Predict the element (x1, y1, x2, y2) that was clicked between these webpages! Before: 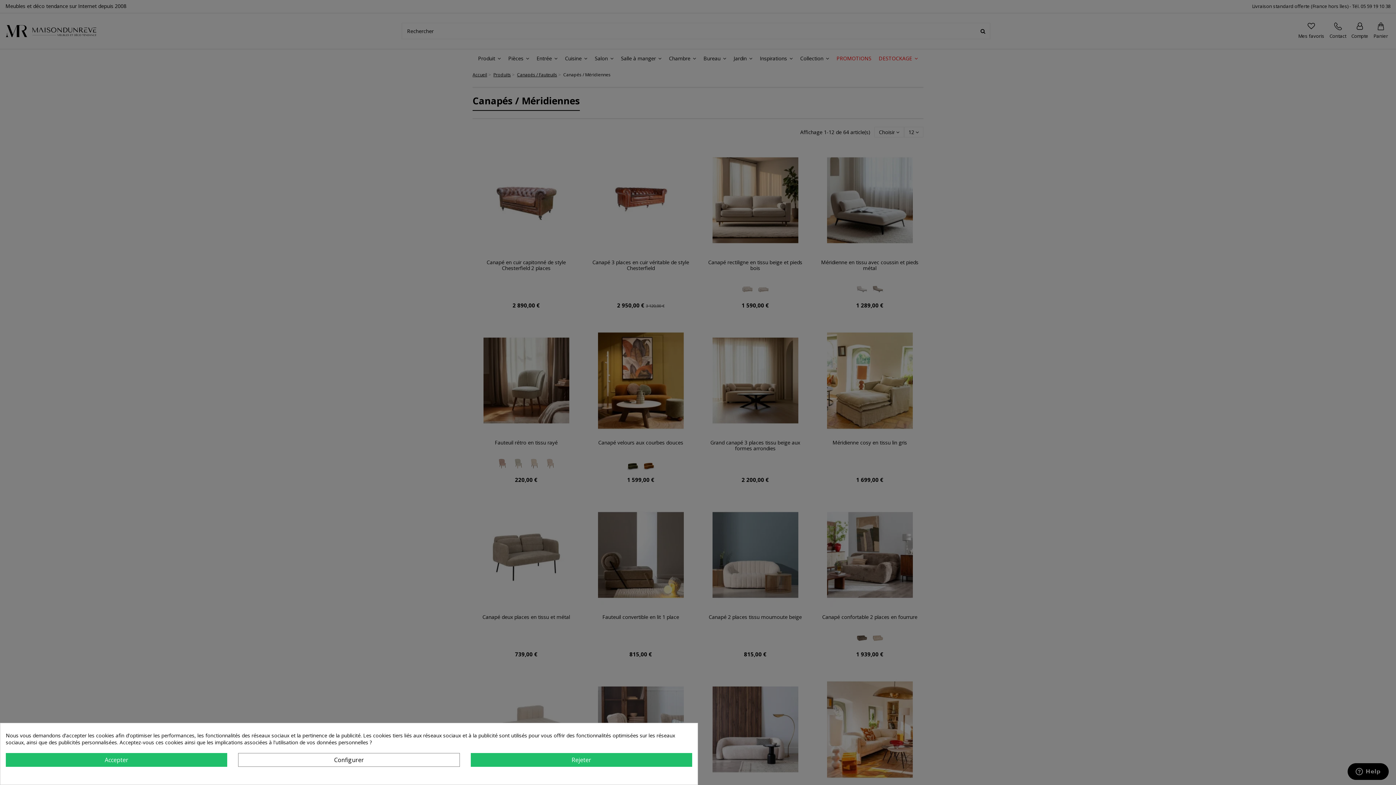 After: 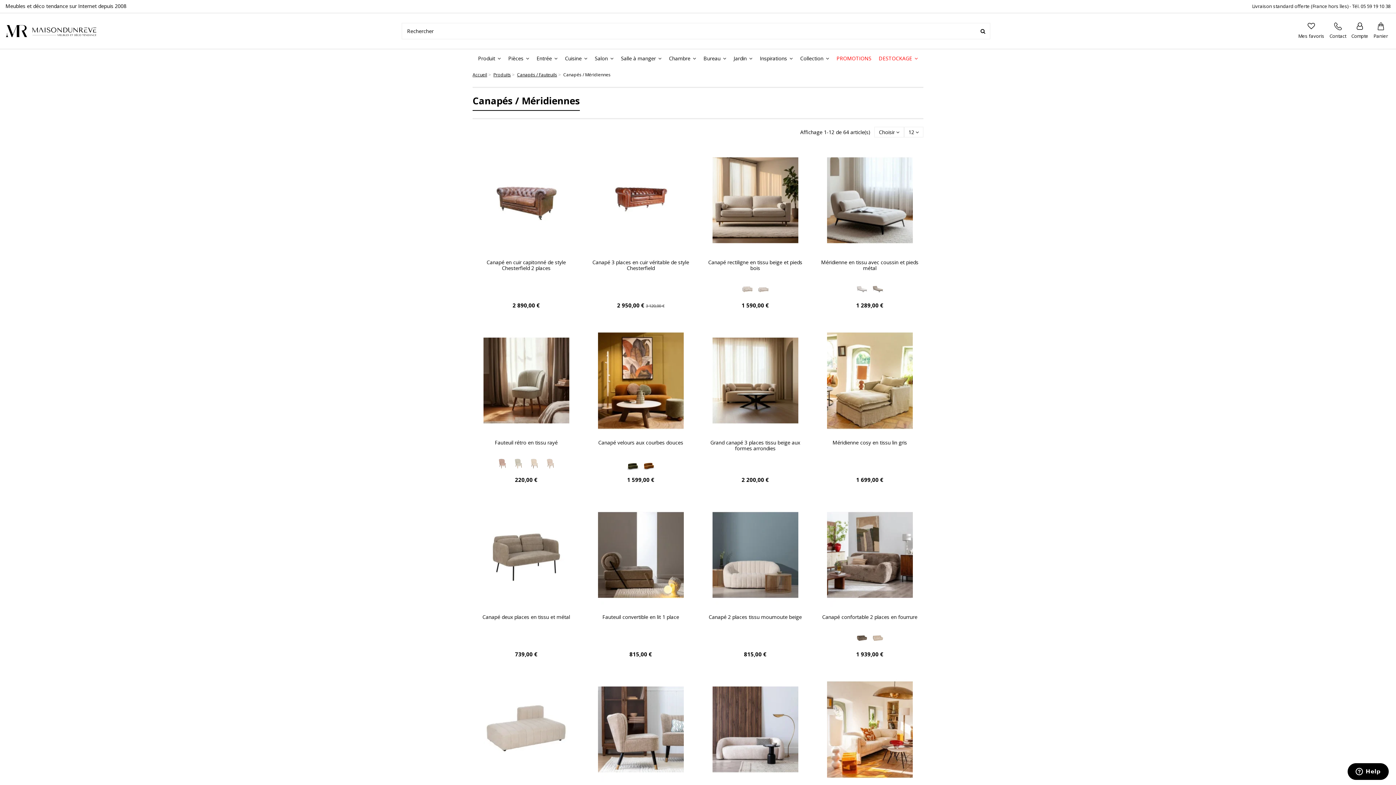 Action: bbox: (5, 753, 227, 767) label: Accepter